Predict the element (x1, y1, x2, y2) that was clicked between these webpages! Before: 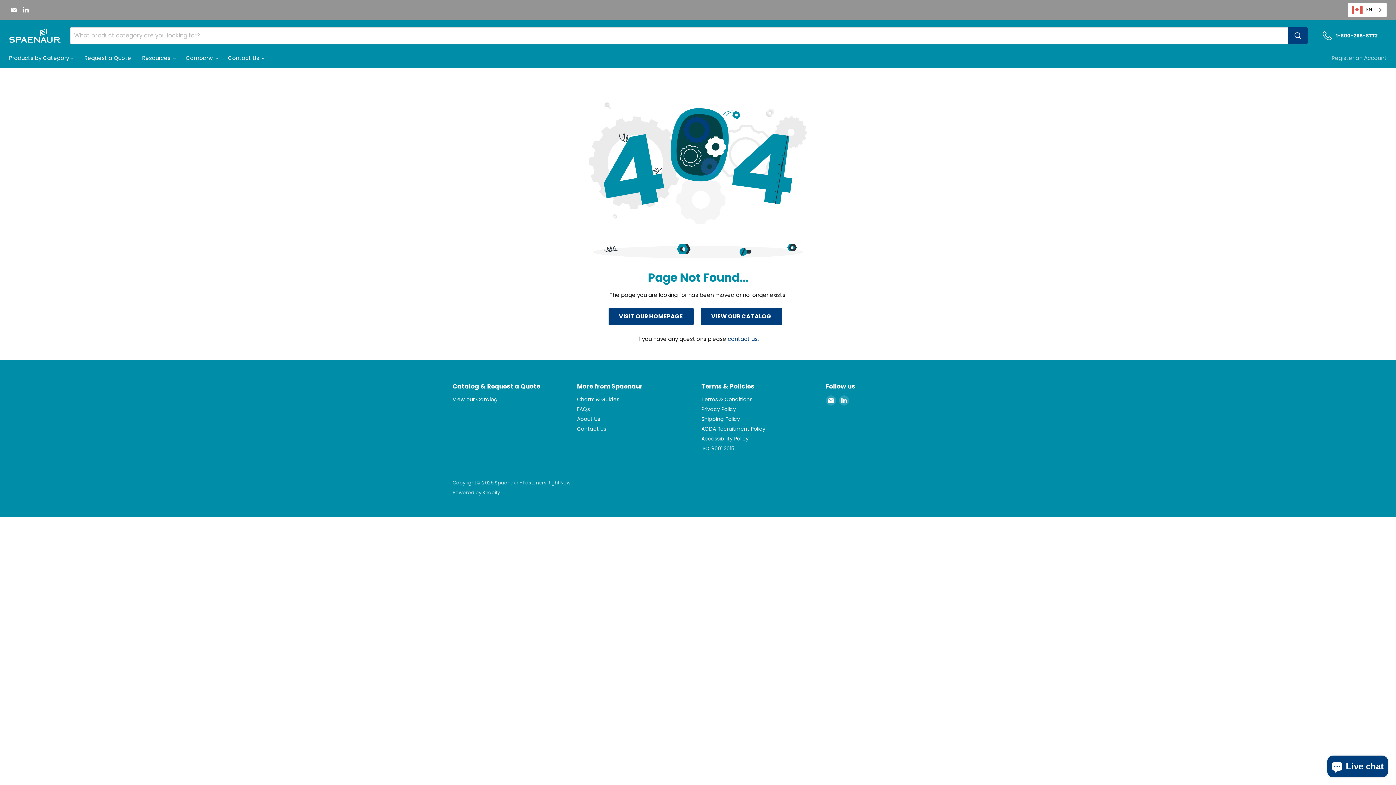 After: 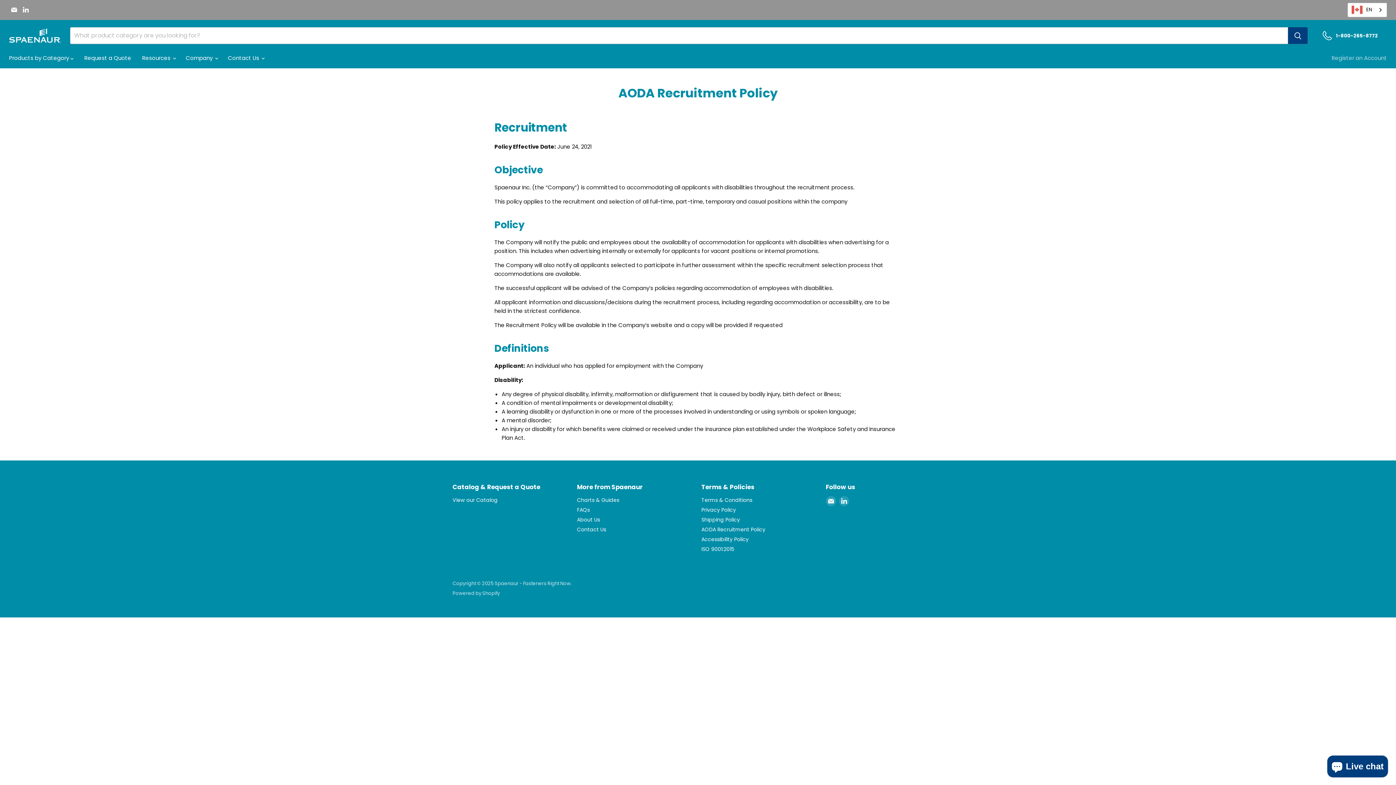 Action: bbox: (701, 425, 765, 432) label: AODA Recruitment Policy